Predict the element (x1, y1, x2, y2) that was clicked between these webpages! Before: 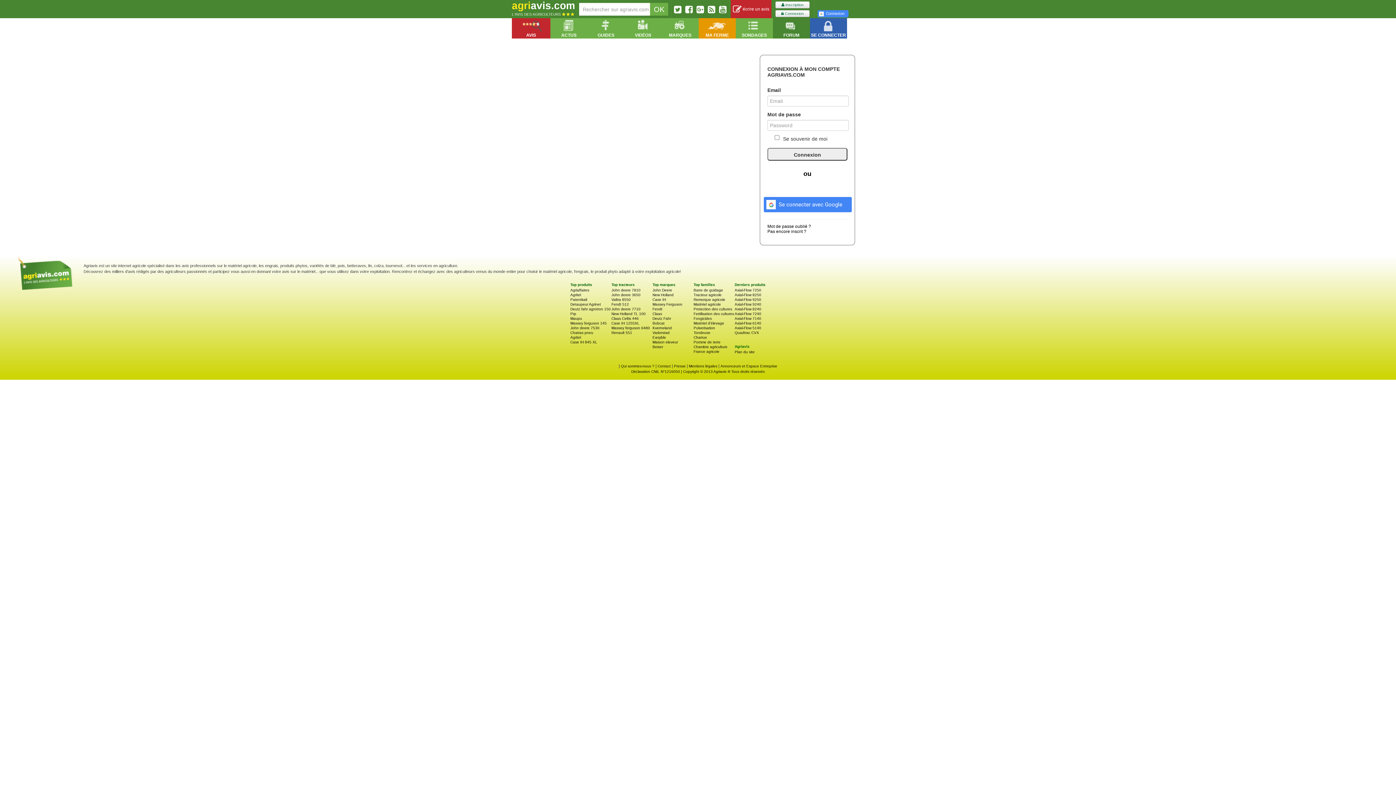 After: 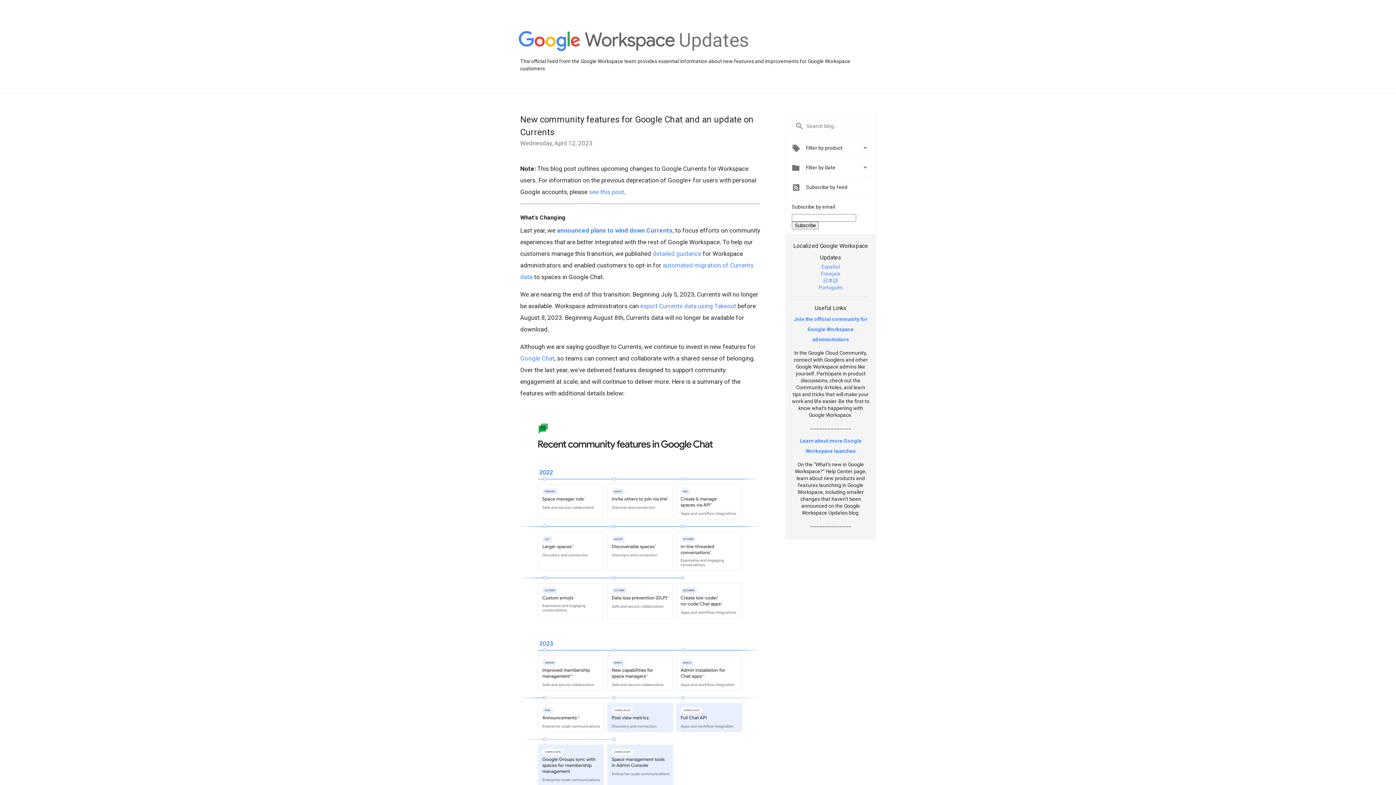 Action: bbox: (696, 5, 704, 13)